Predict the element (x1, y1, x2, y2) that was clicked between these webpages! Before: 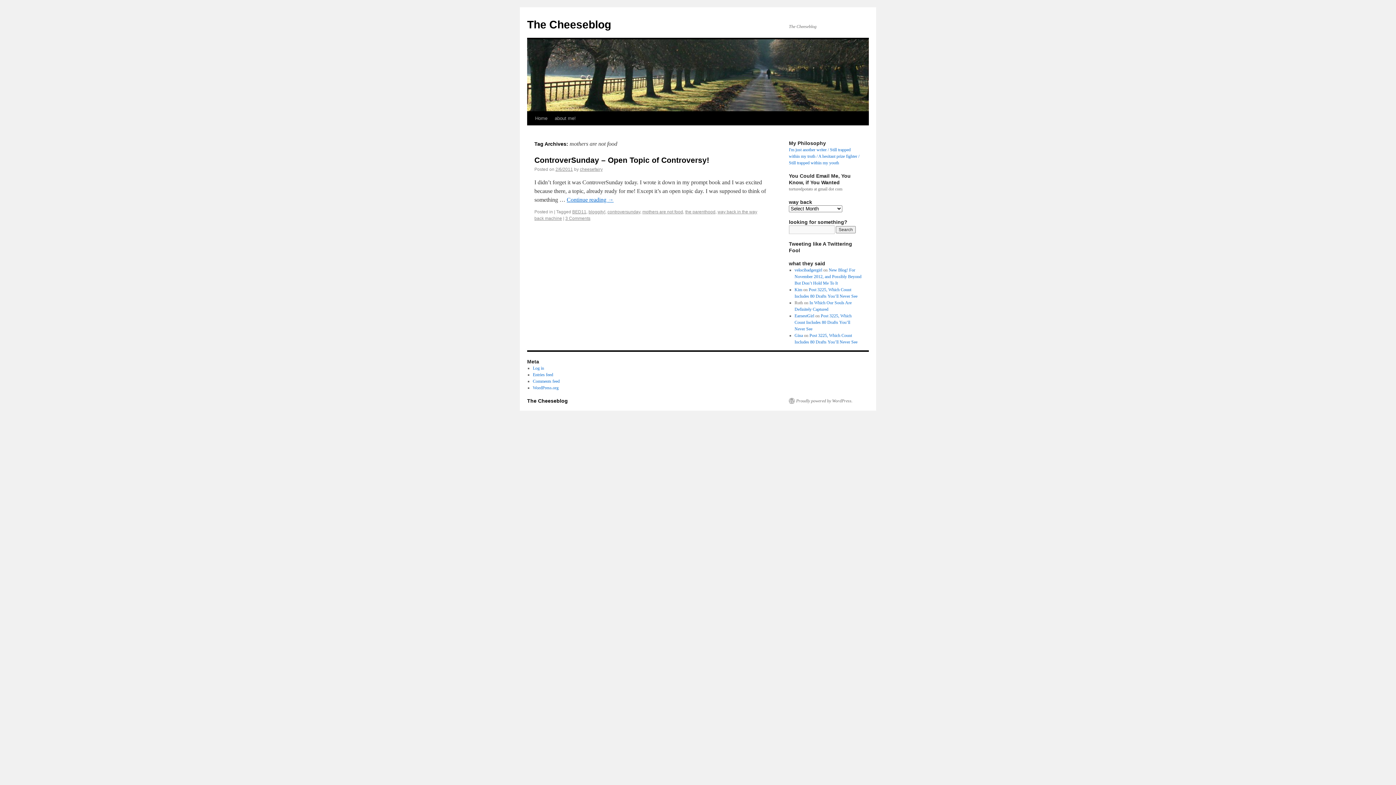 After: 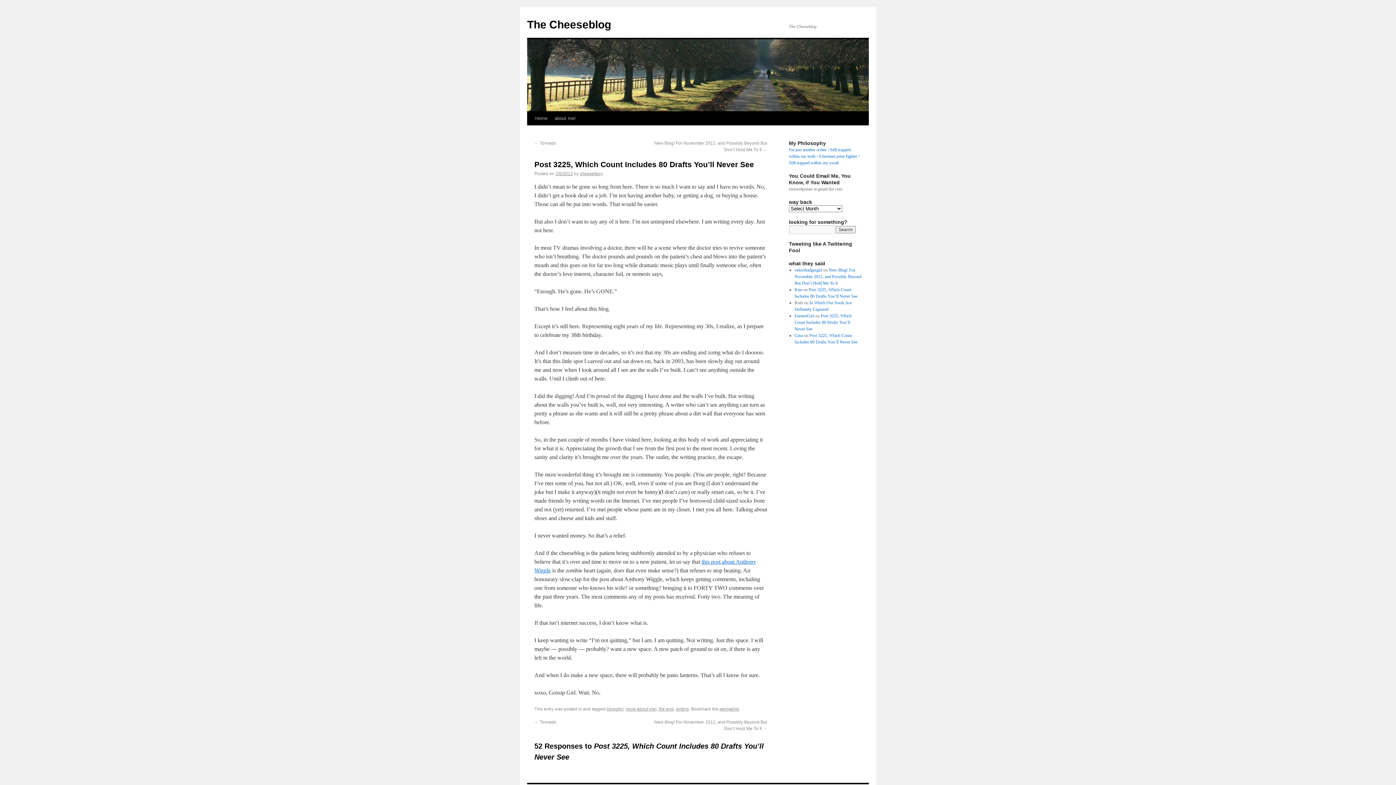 Action: label: Post 3225, Which Count Includes 80 Drafts You’ll Never See bbox: (794, 313, 851, 331)